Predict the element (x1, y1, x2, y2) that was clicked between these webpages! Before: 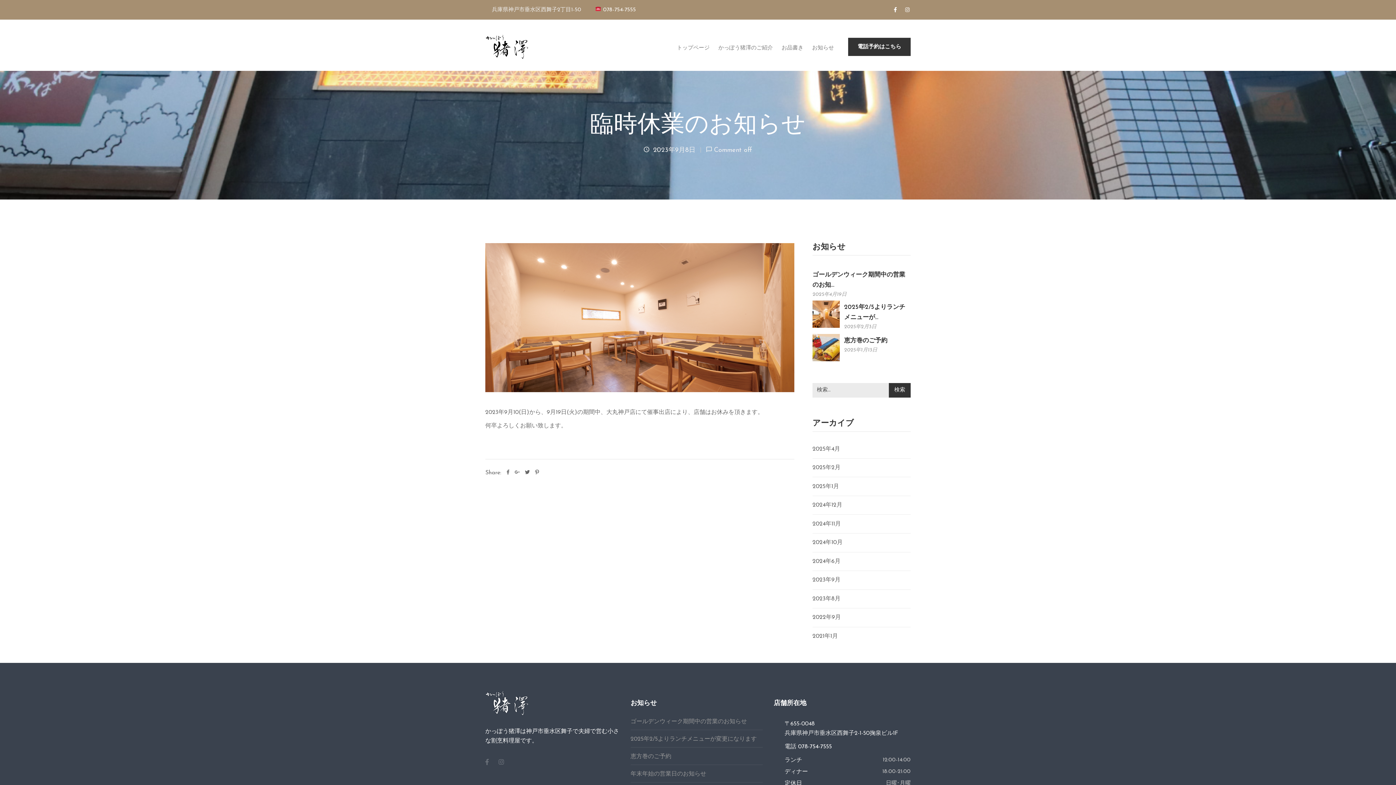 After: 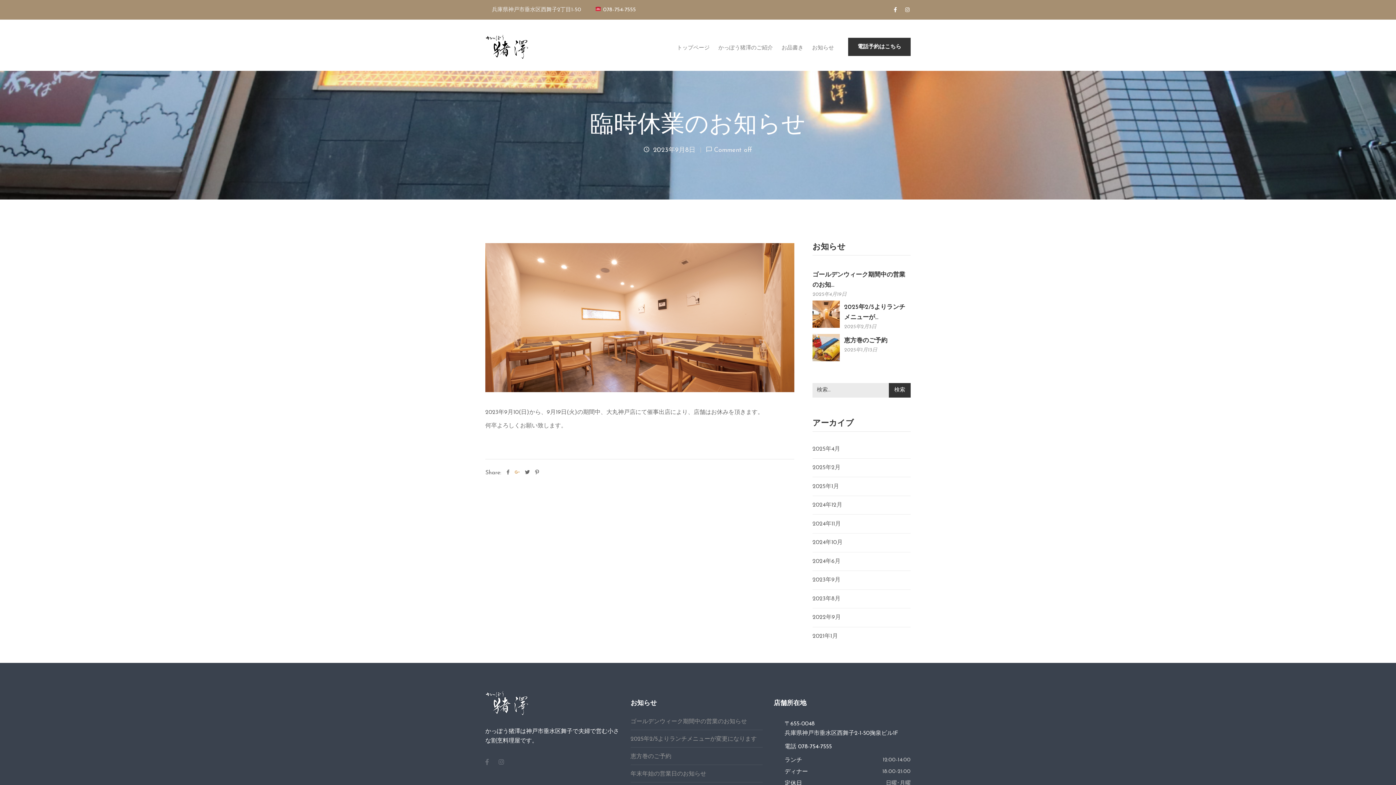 Action: bbox: (514, 468, 519, 477)